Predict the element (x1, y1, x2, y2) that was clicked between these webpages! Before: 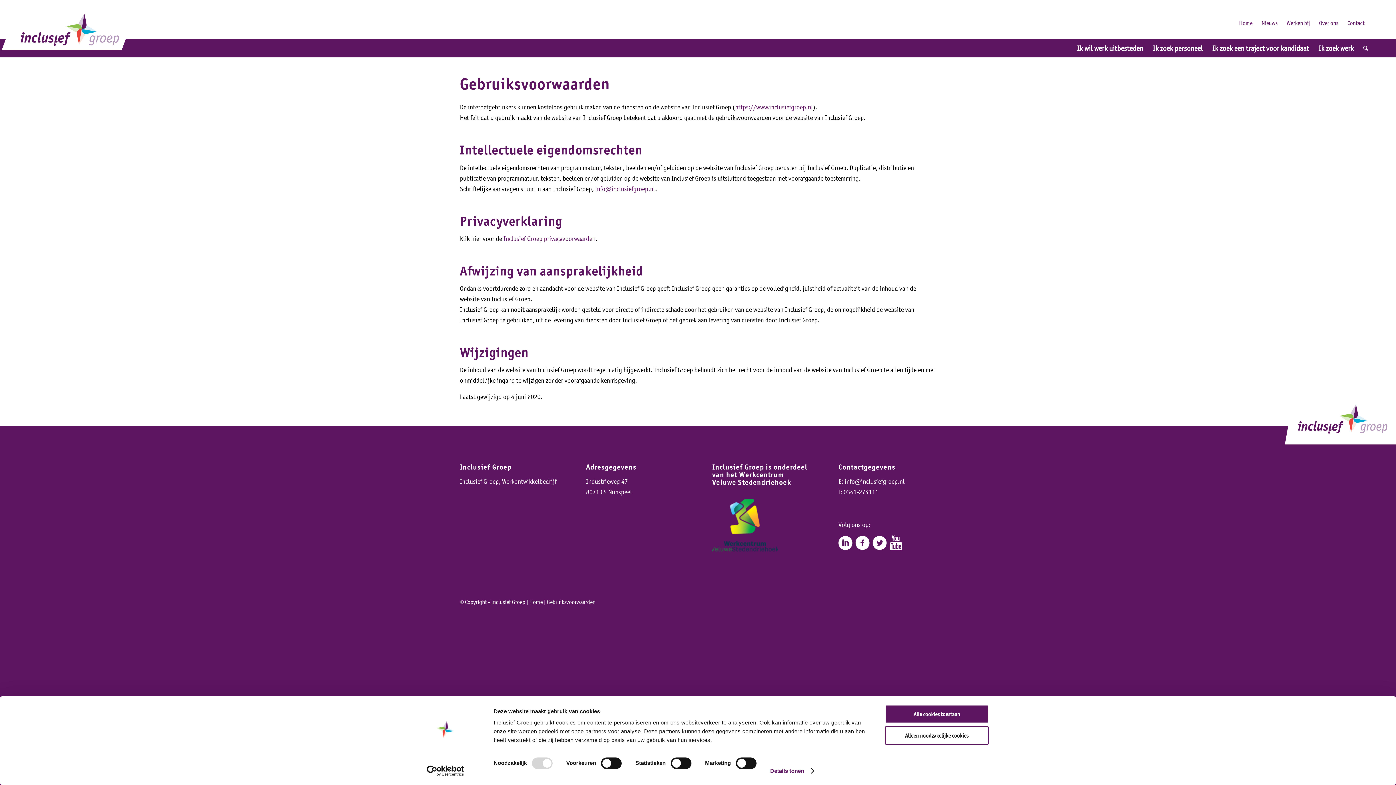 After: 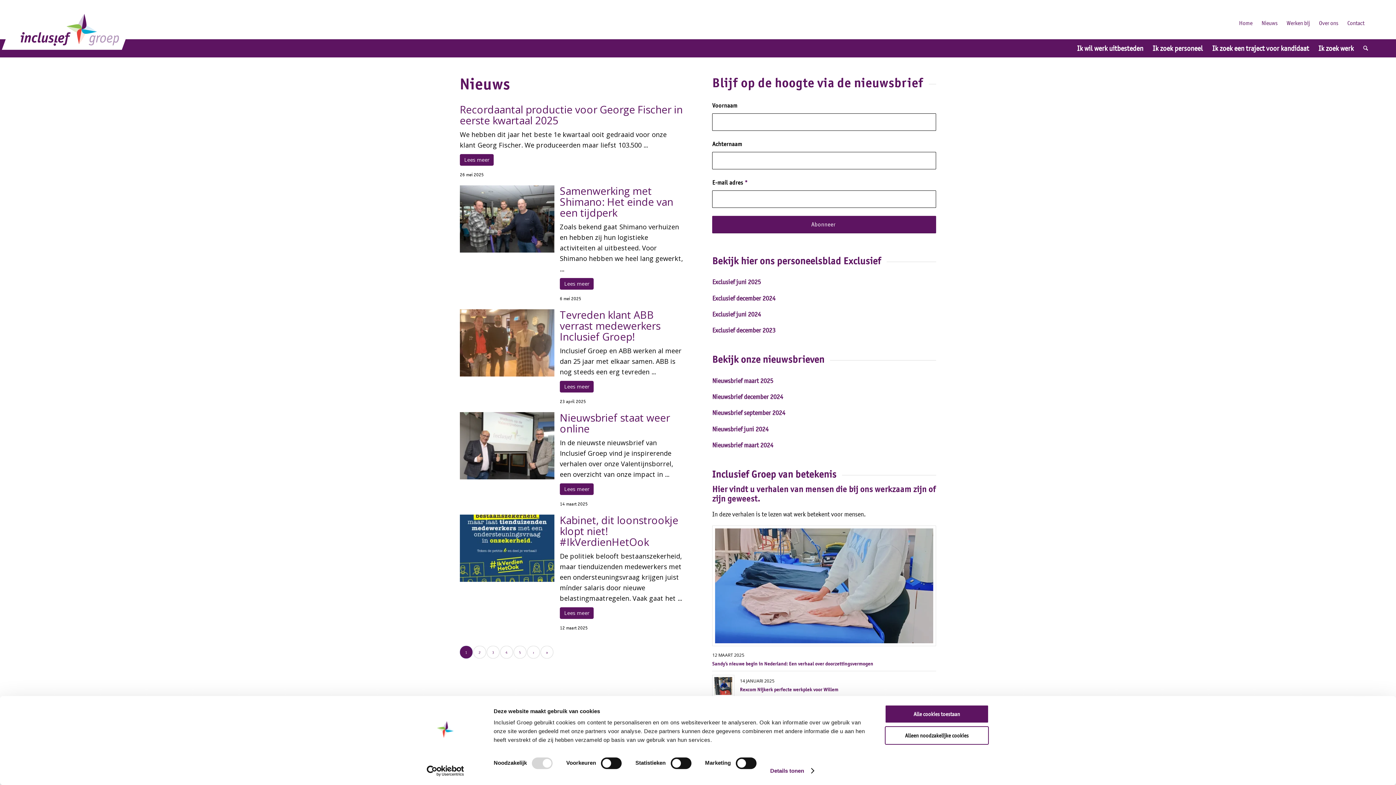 Action: label: Nieuws bbox: (1258, 6, 1281, 39)